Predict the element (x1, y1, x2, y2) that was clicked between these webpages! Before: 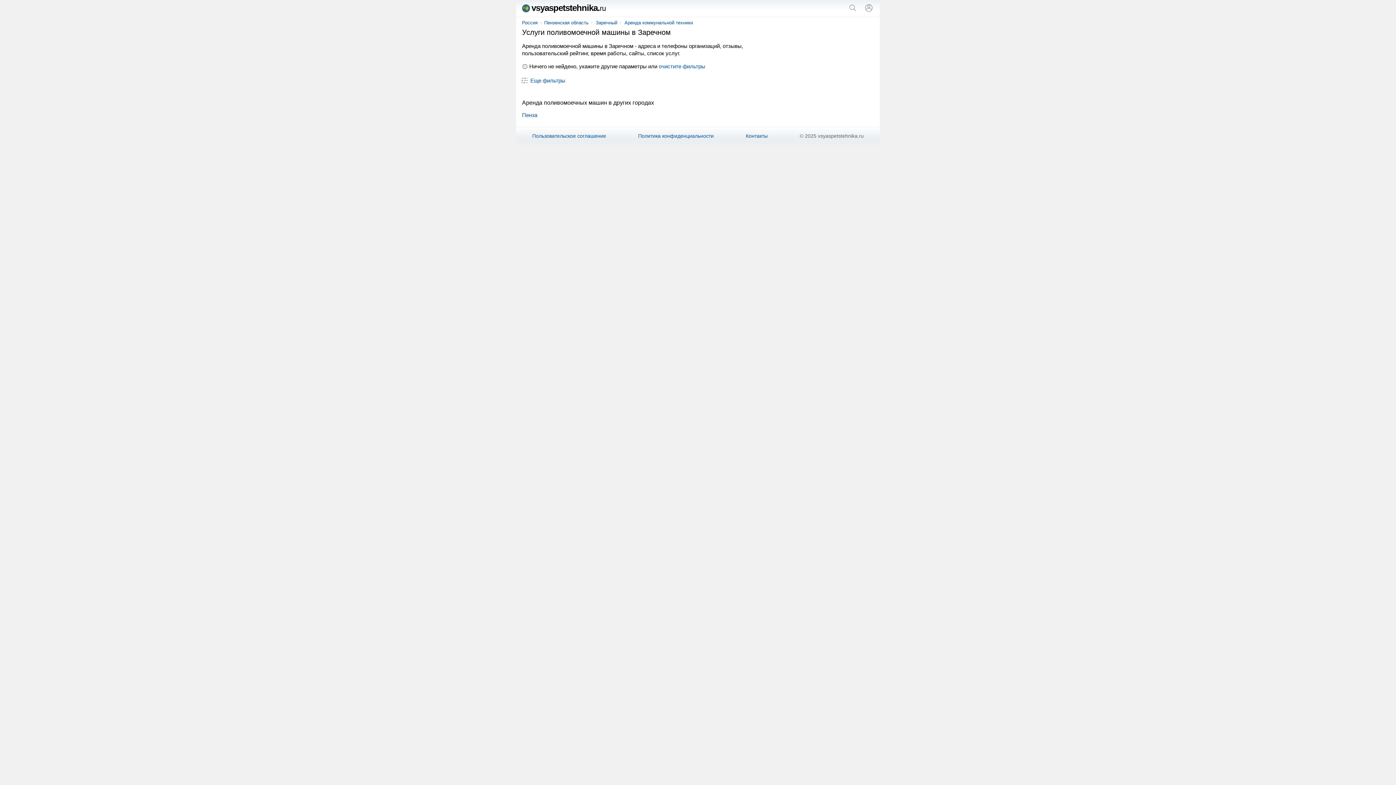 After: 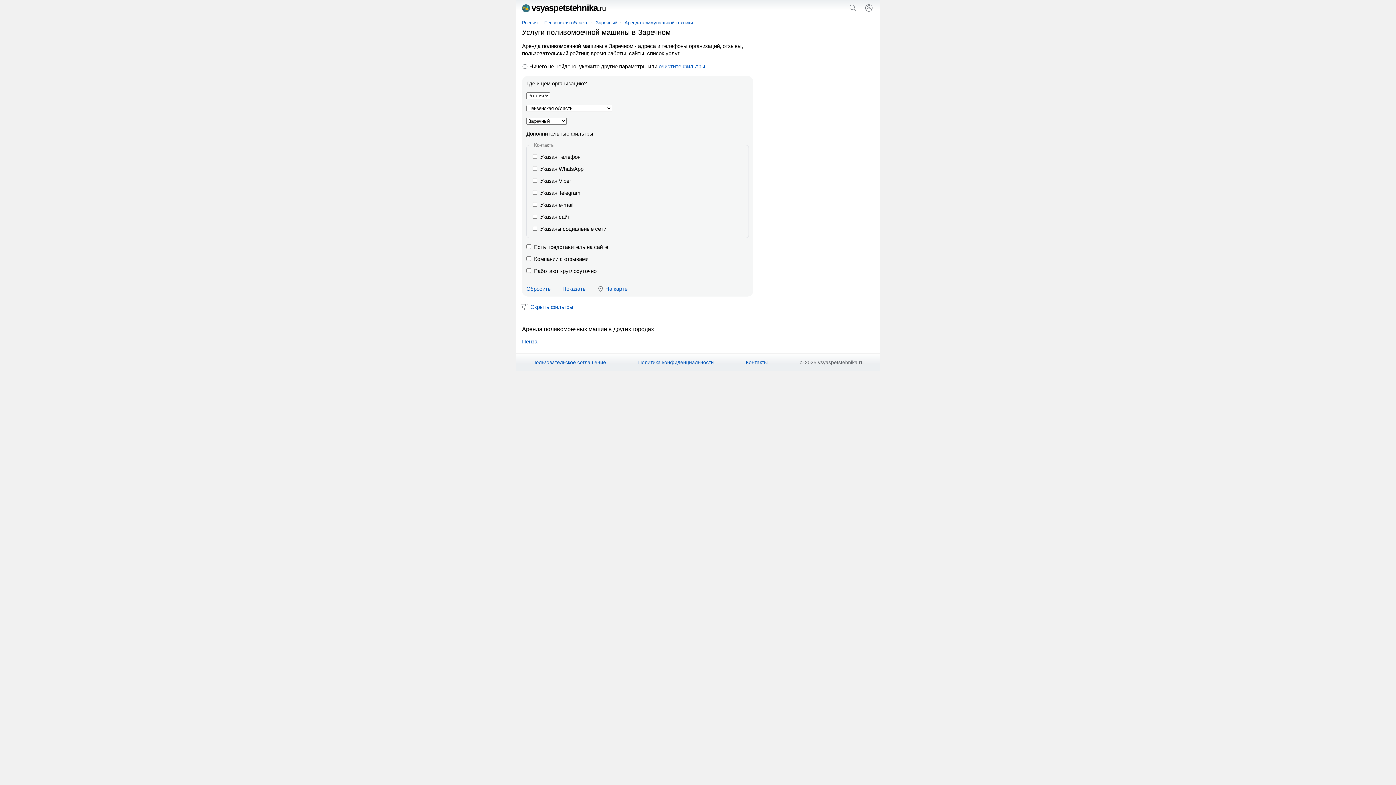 Action: bbox: (520, 77, 565, 85) label: Еще фильтры